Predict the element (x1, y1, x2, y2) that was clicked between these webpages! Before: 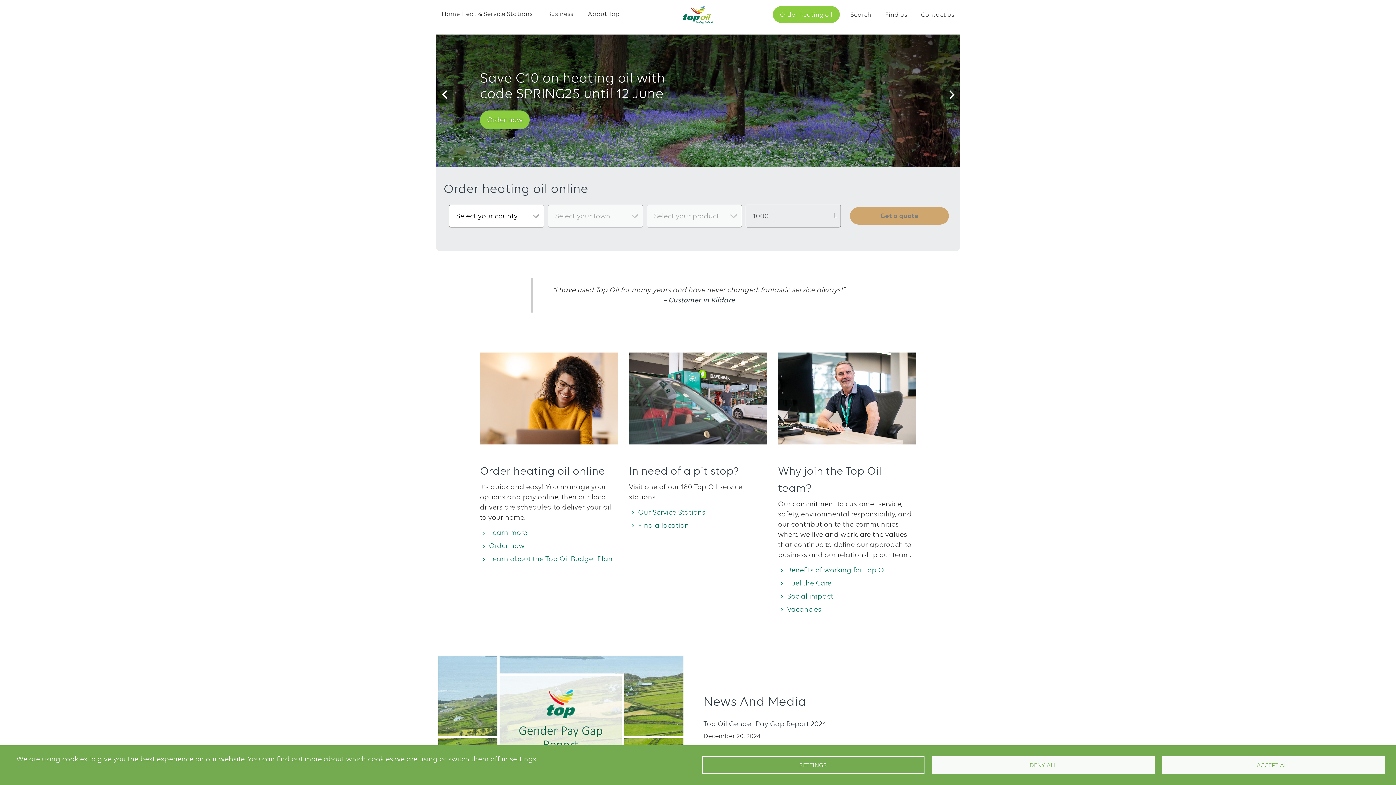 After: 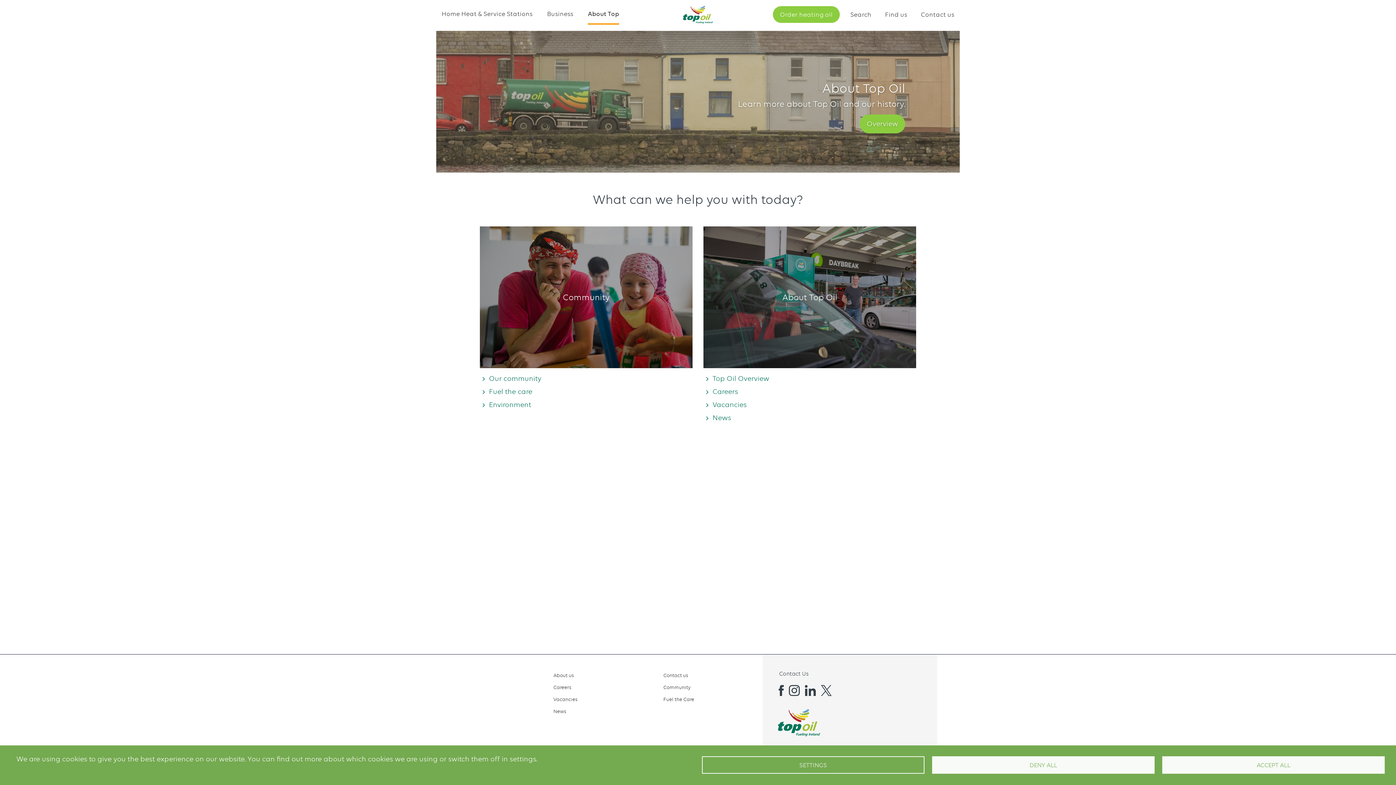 Action: bbox: (588, 4, 620, 24) label: About Top